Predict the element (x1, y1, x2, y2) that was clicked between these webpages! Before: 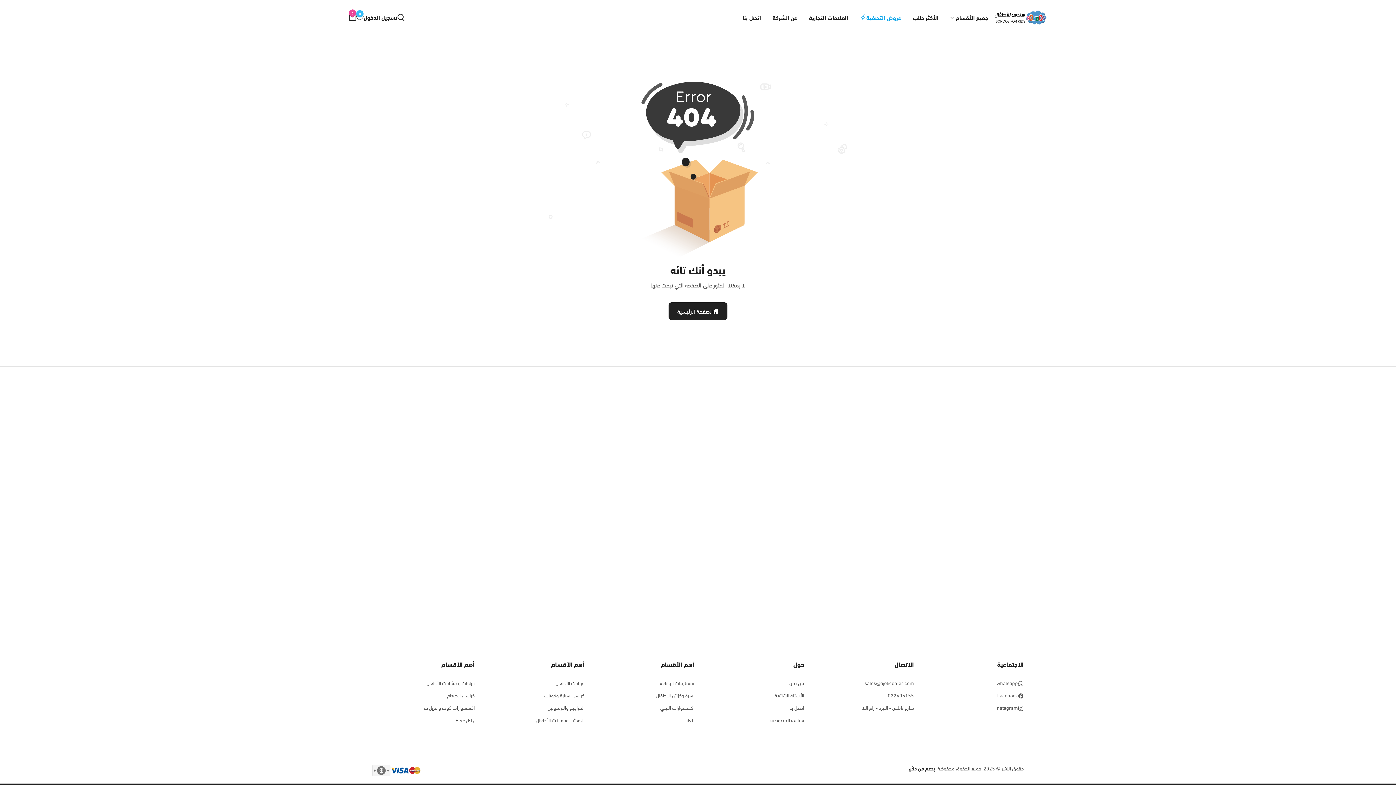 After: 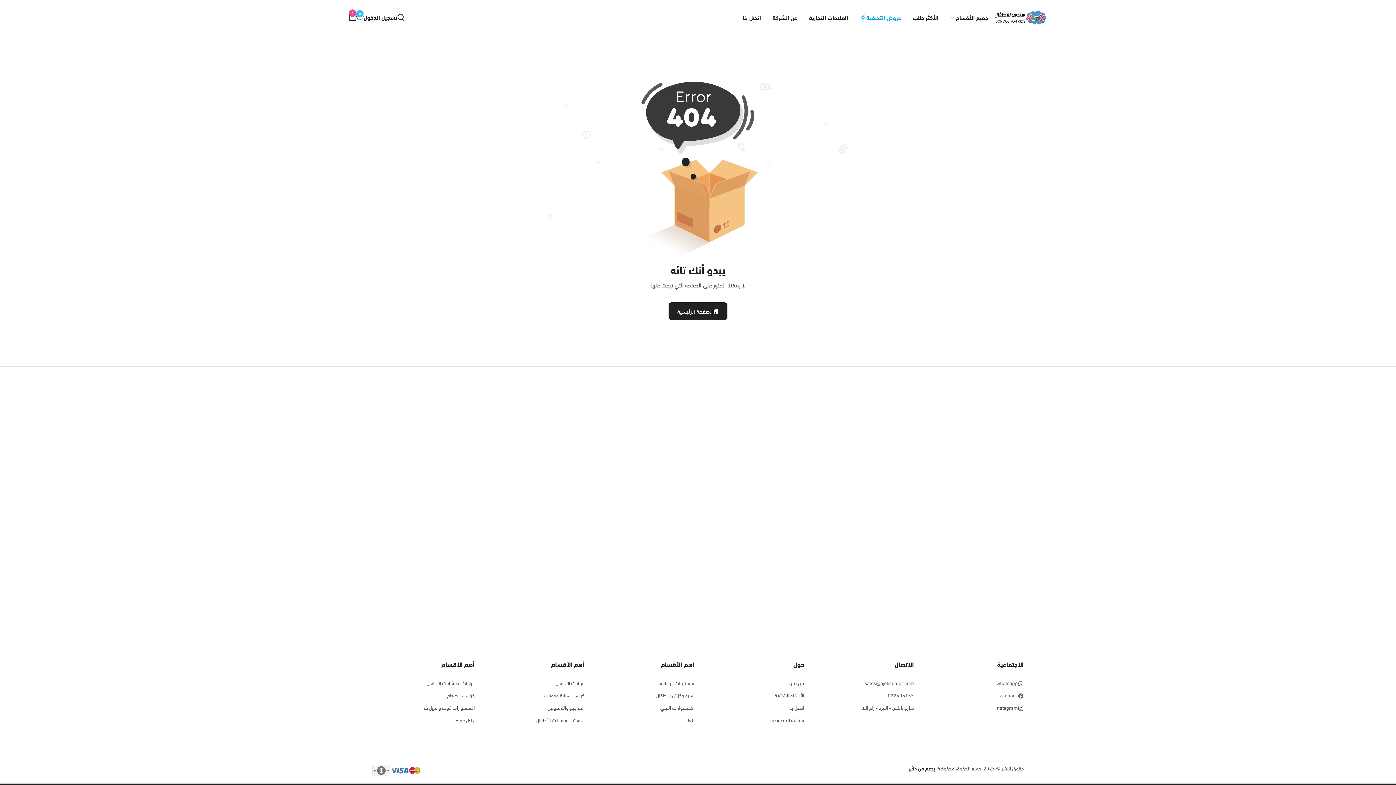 Action: bbox: (390, 767, 408, 774)